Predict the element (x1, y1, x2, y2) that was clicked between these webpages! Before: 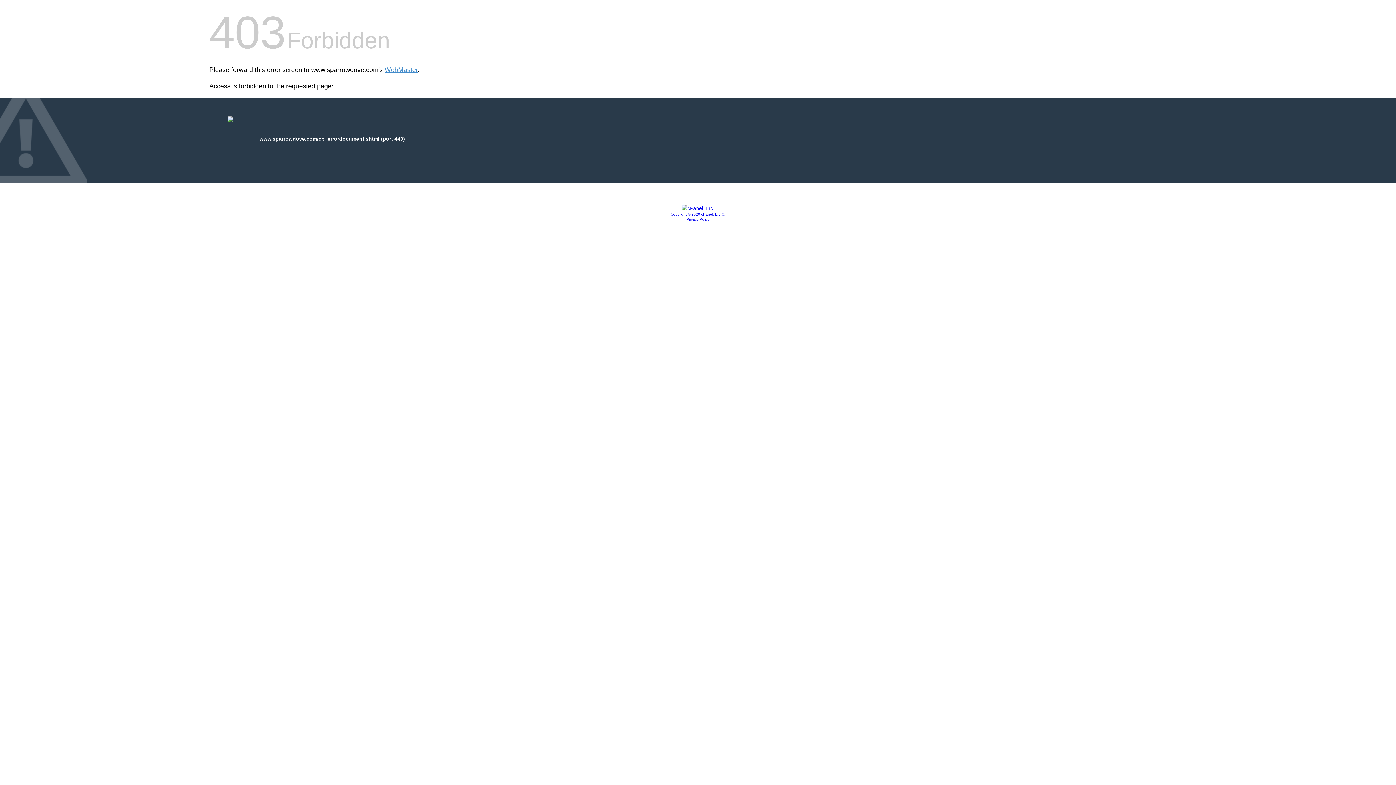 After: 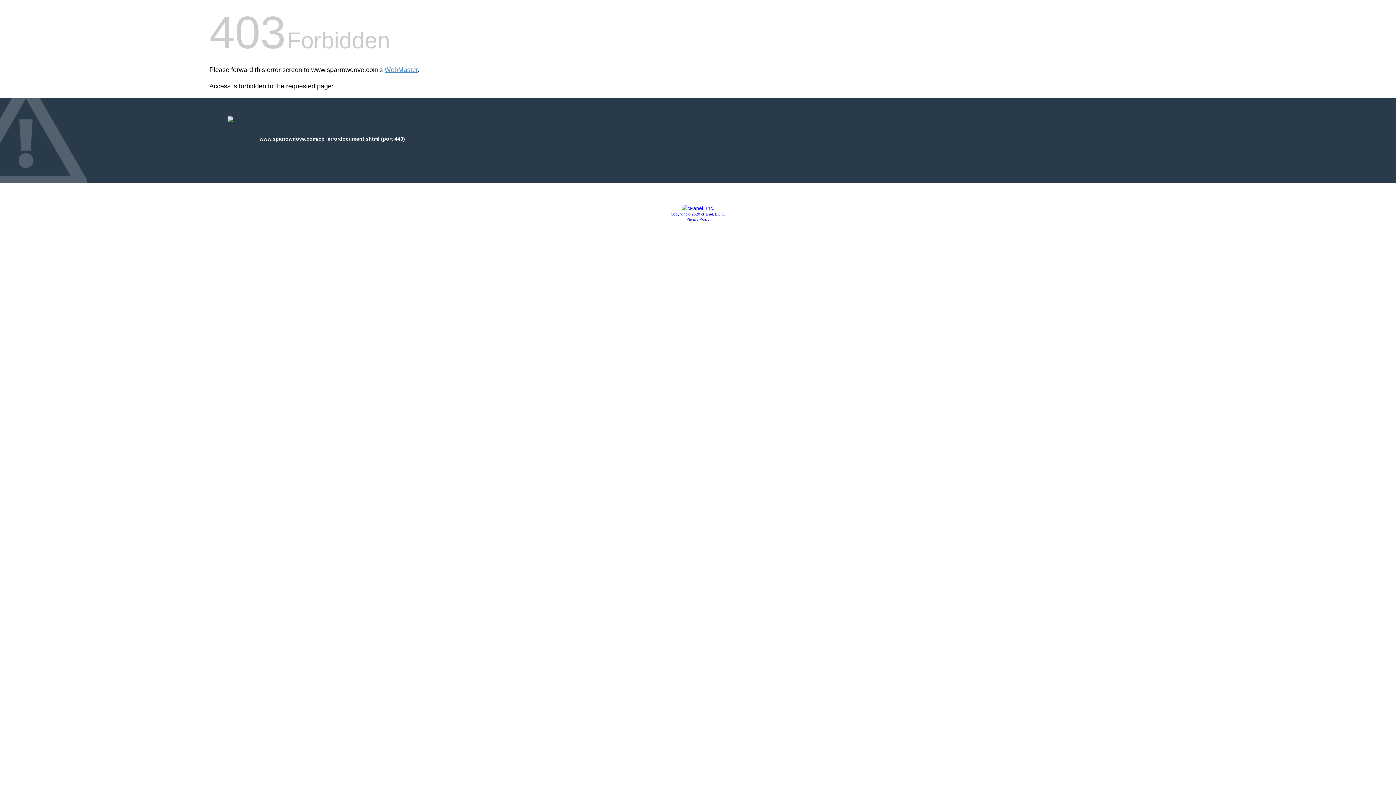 Action: bbox: (670, 212, 725, 216) label: Copyright © 2020 cPanel, L.L.C.